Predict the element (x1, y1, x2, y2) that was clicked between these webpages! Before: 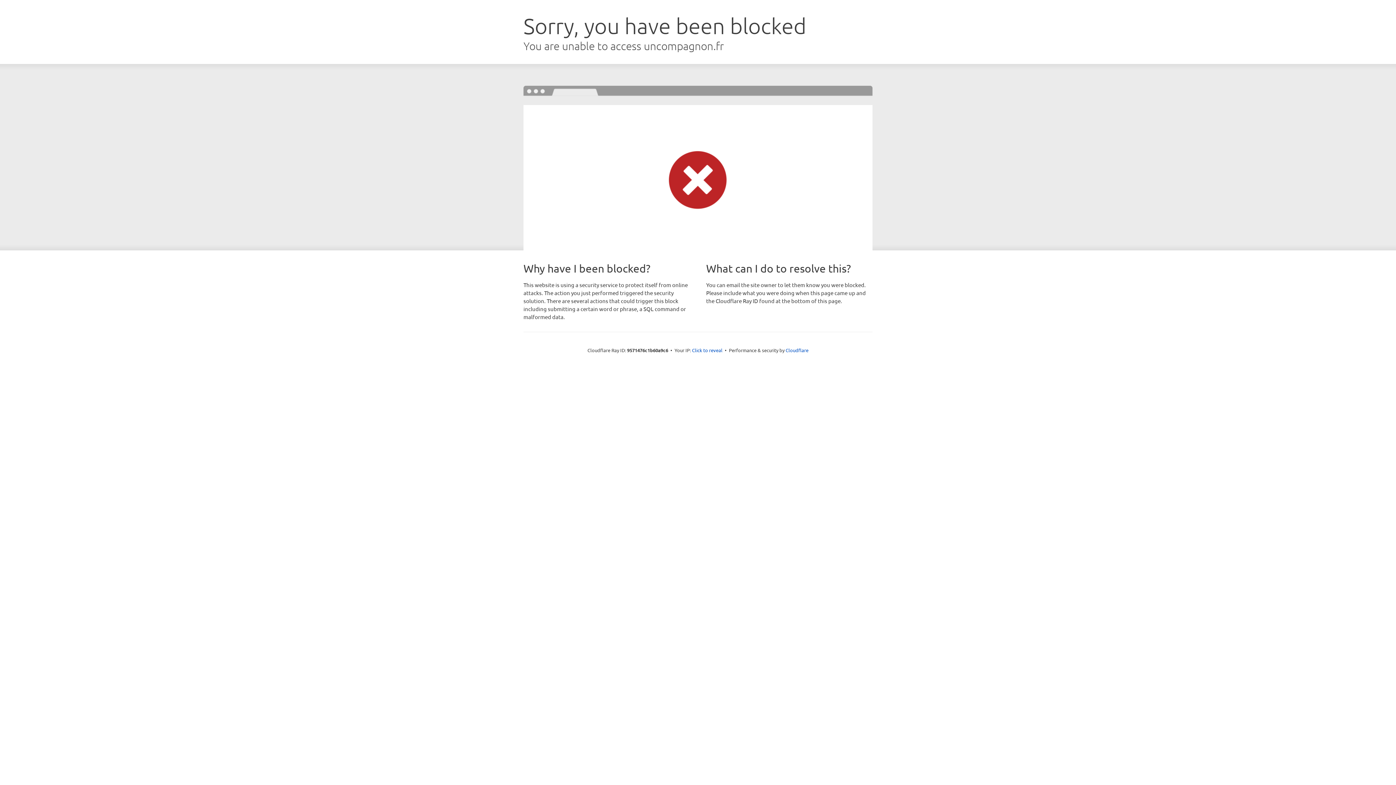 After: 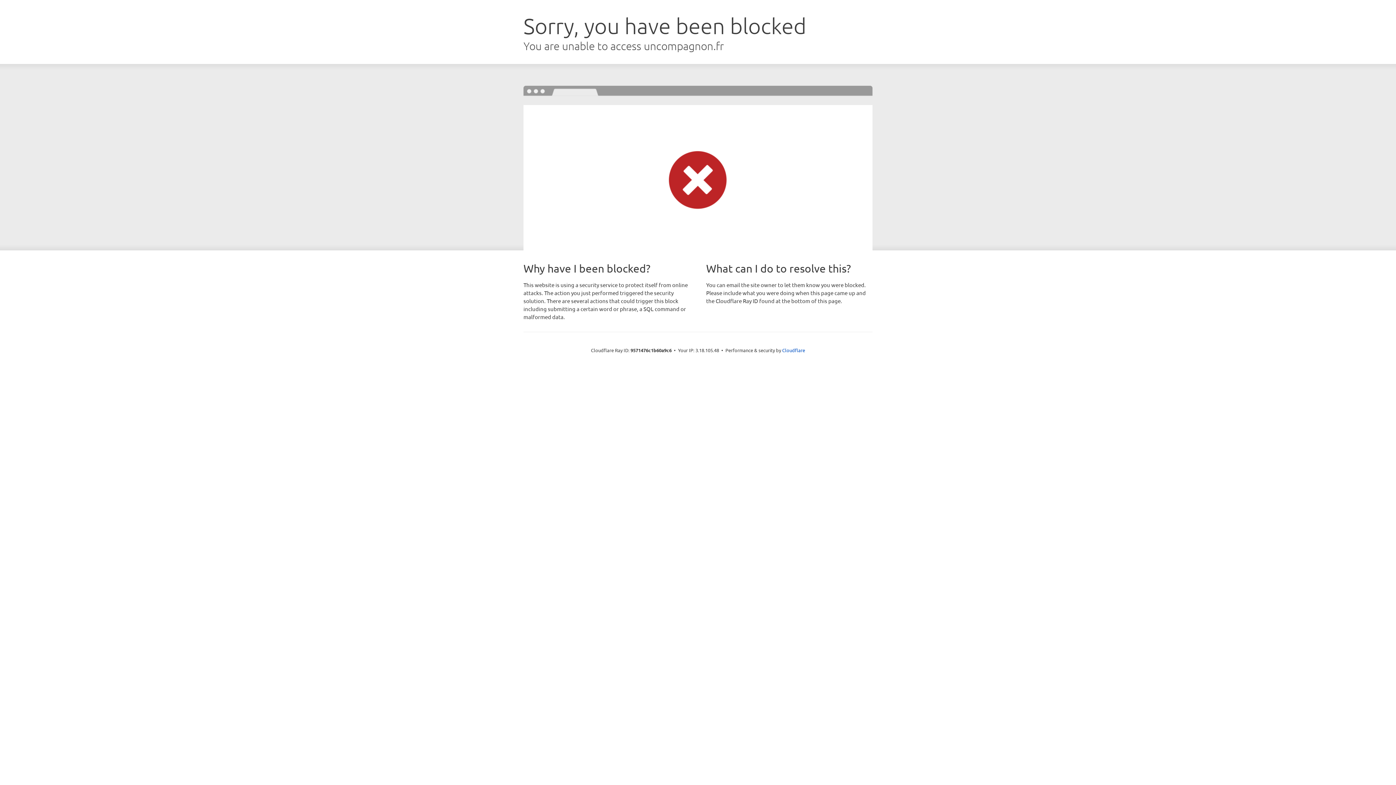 Action: label: Click to reveal bbox: (692, 346, 722, 353)